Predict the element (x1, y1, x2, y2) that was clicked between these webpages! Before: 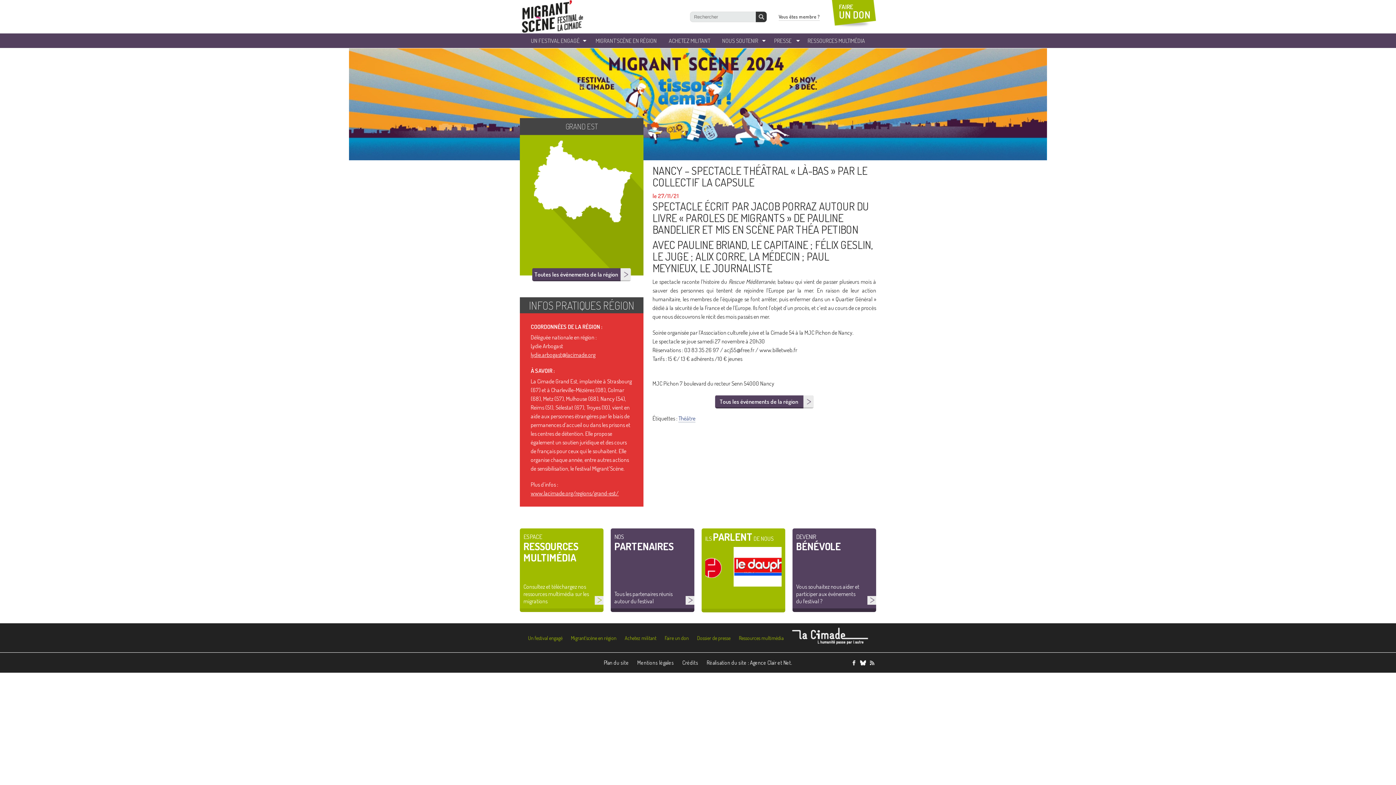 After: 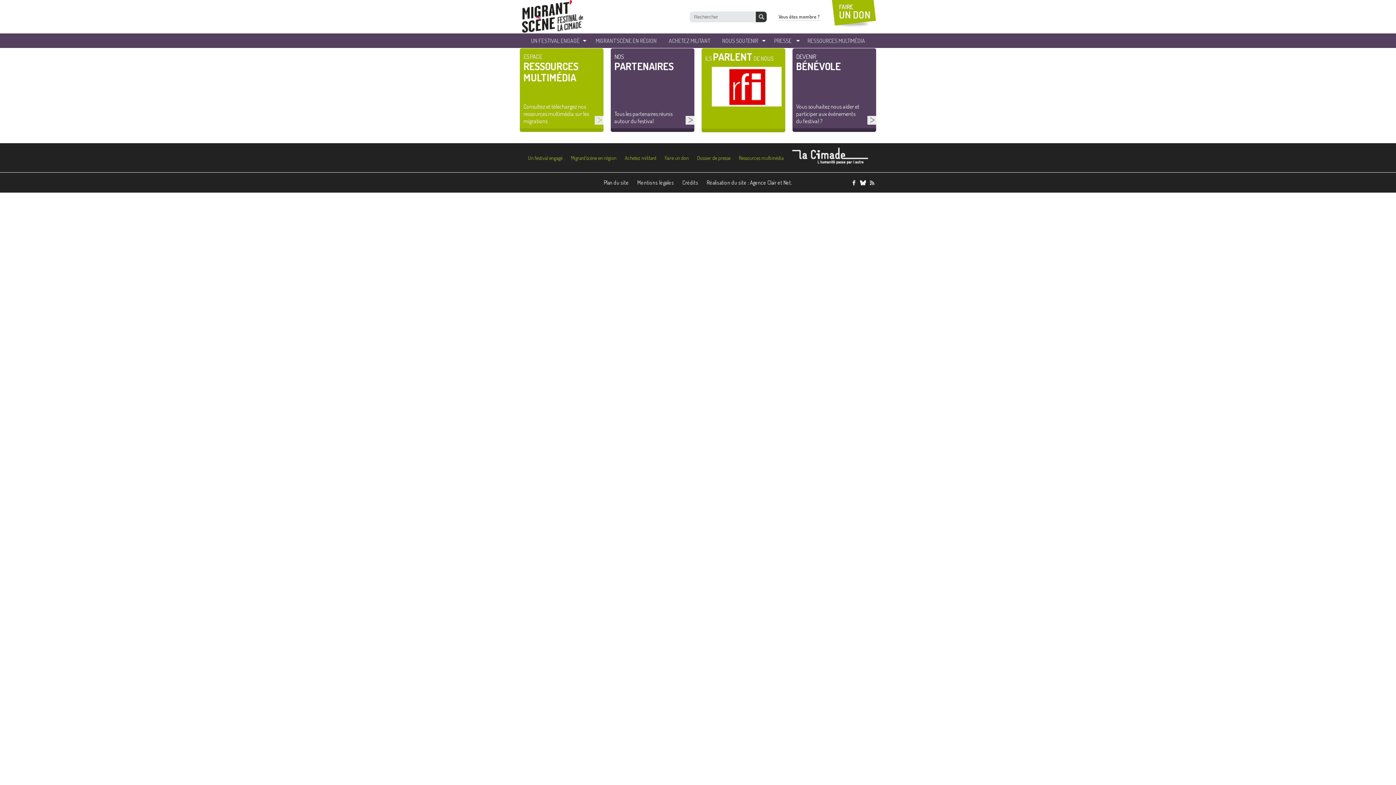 Action: label: Théâtre bbox: (678, 414, 695, 422)